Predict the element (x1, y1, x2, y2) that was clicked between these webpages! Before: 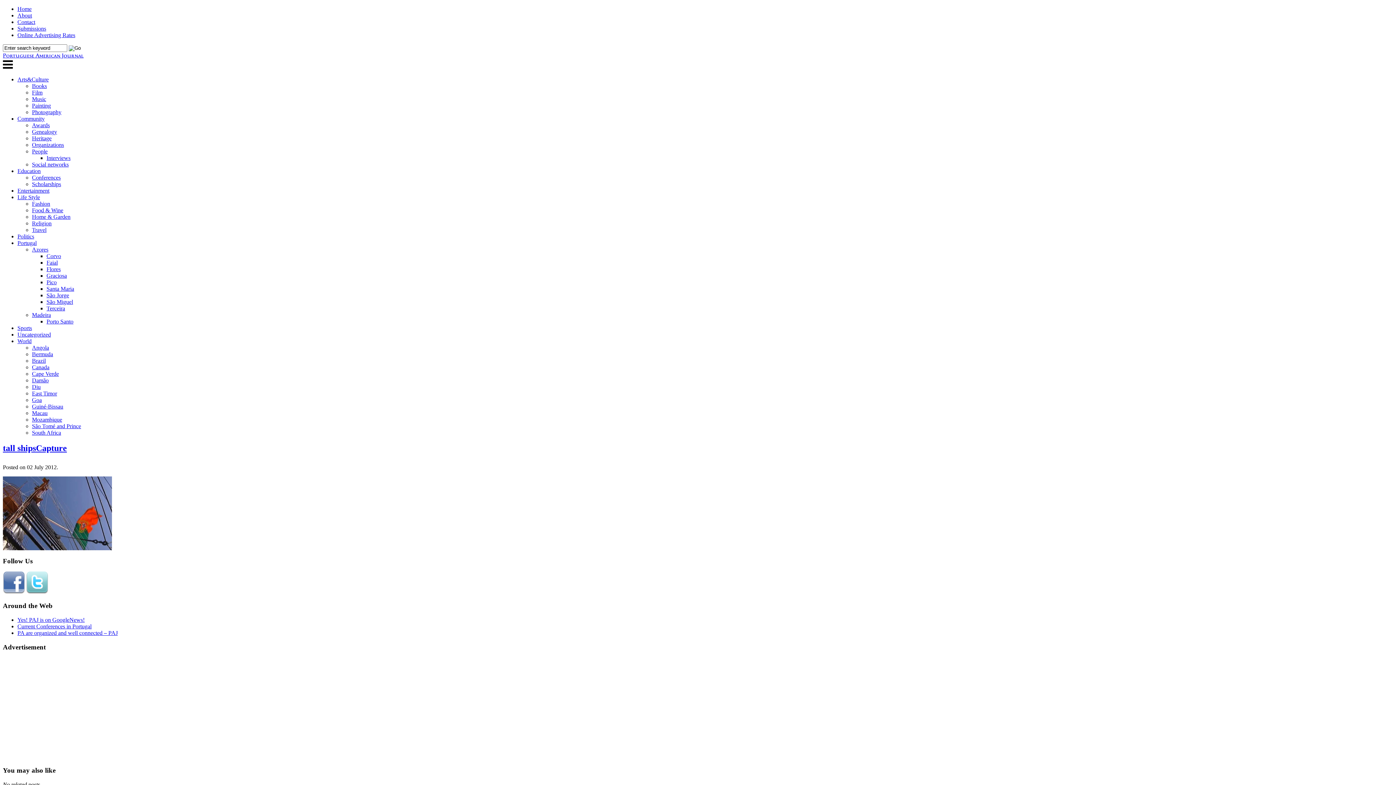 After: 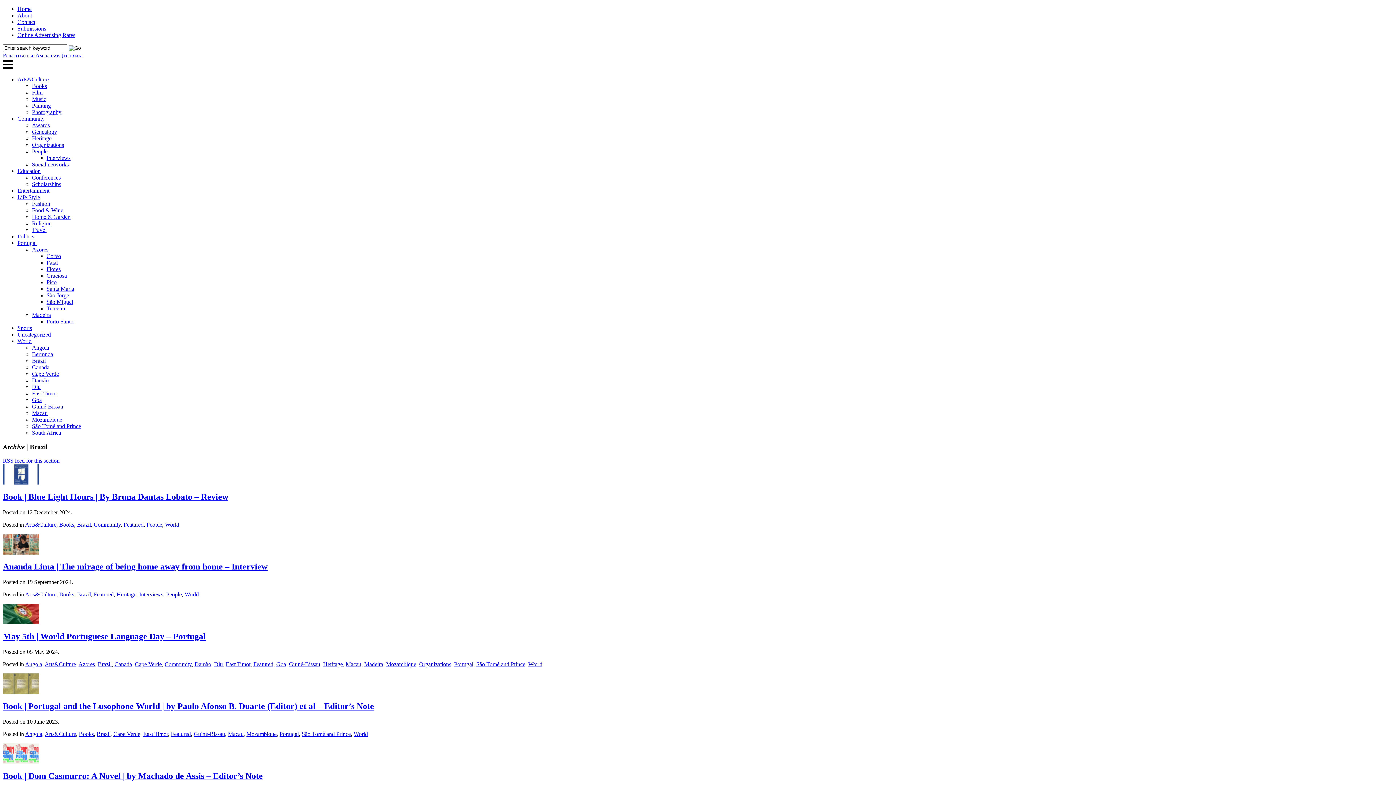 Action: label: Brazil bbox: (32, 357, 45, 364)